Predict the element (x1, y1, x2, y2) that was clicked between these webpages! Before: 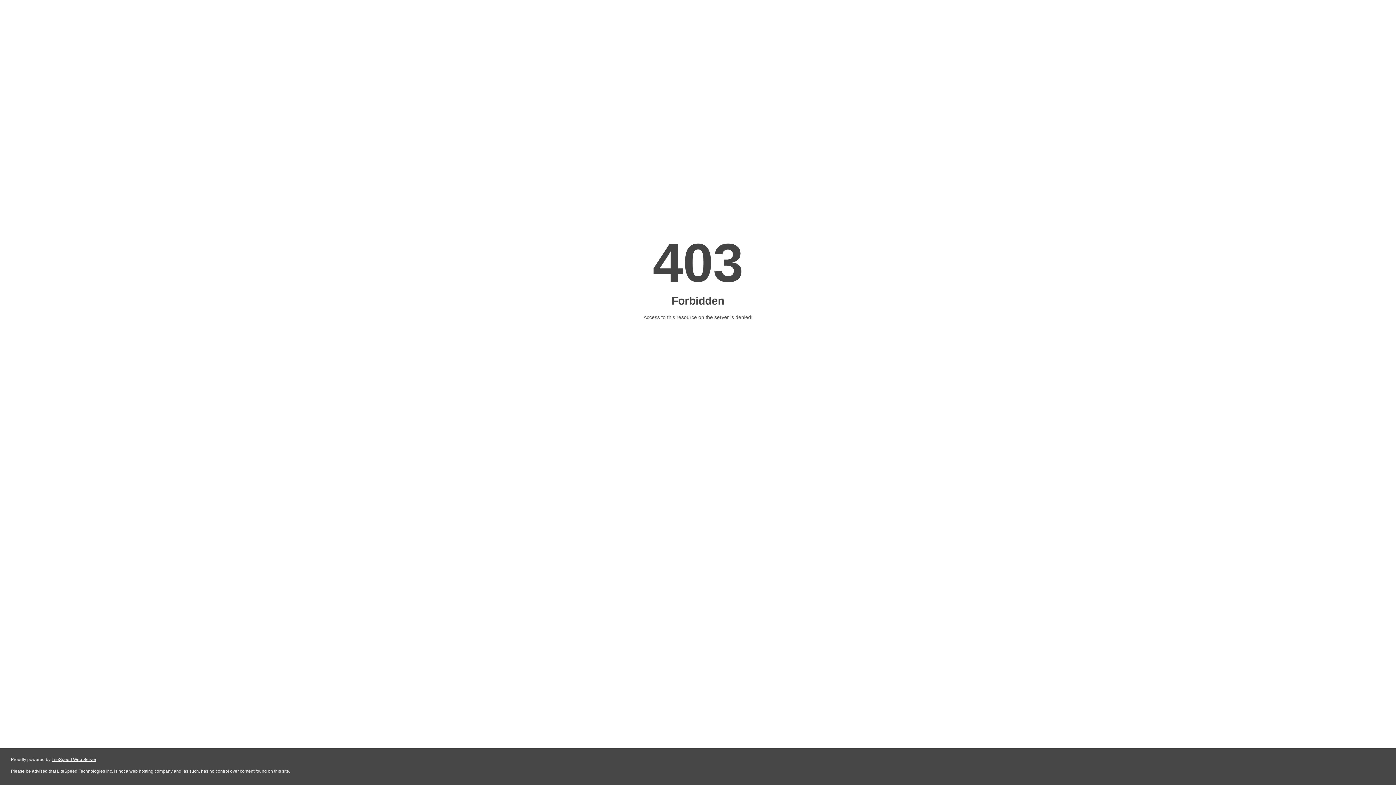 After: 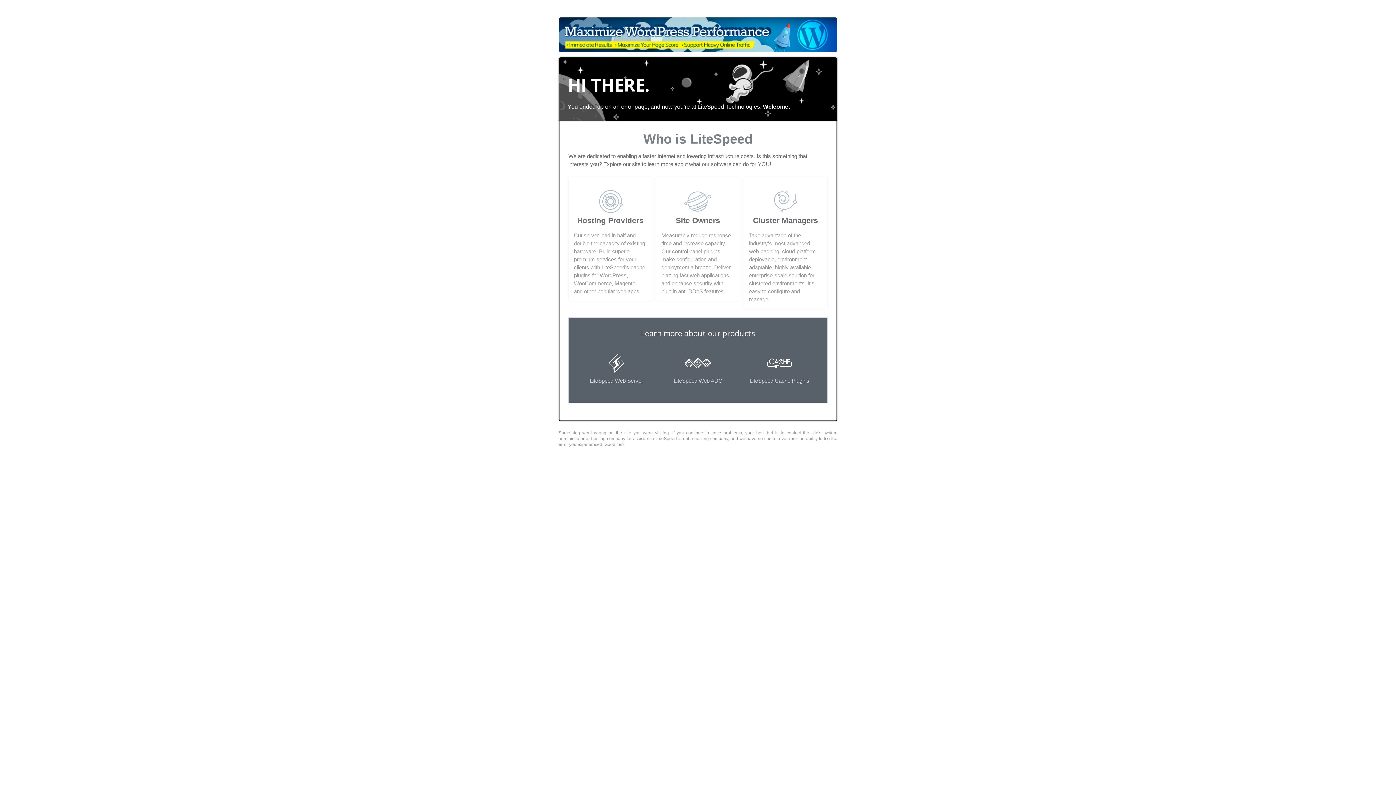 Action: label: LiteSpeed Web Server bbox: (51, 757, 96, 762)